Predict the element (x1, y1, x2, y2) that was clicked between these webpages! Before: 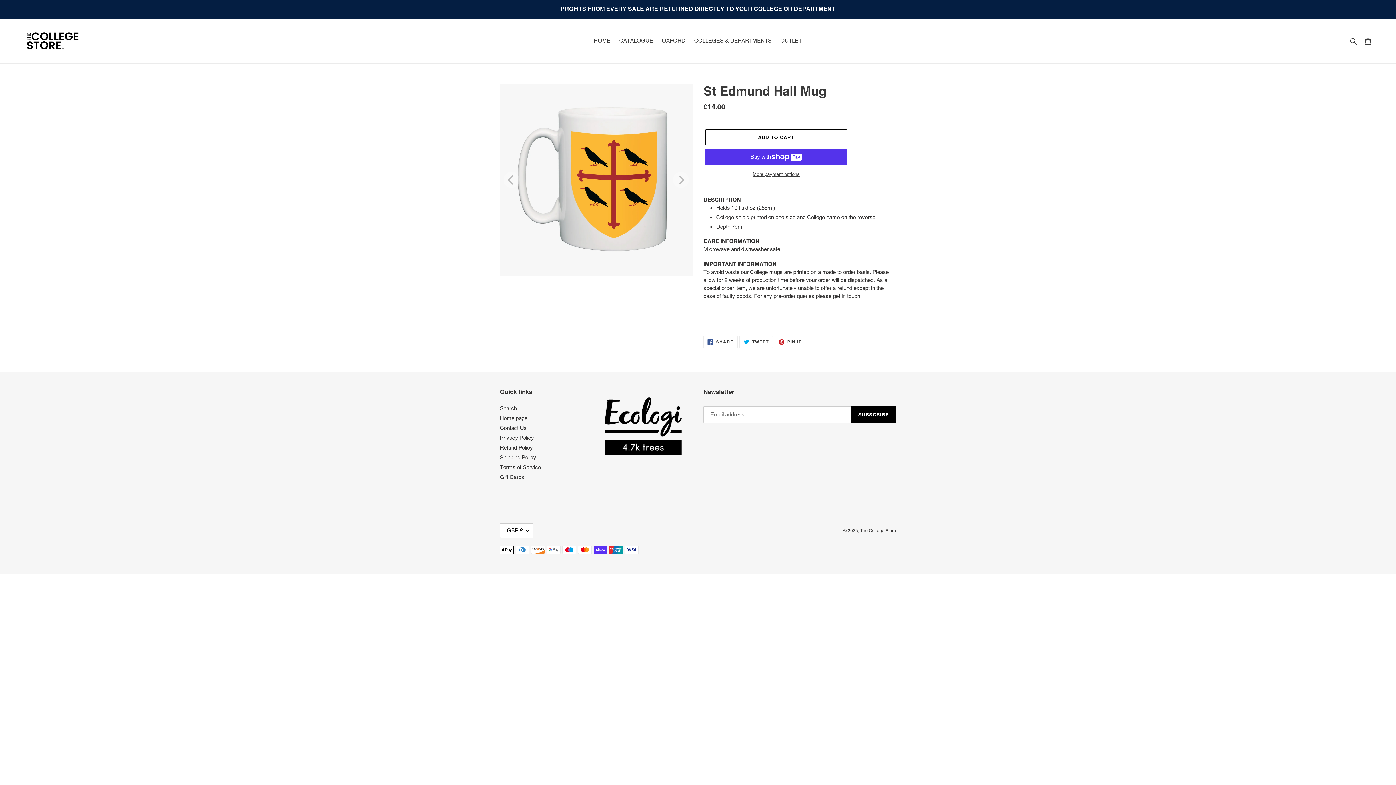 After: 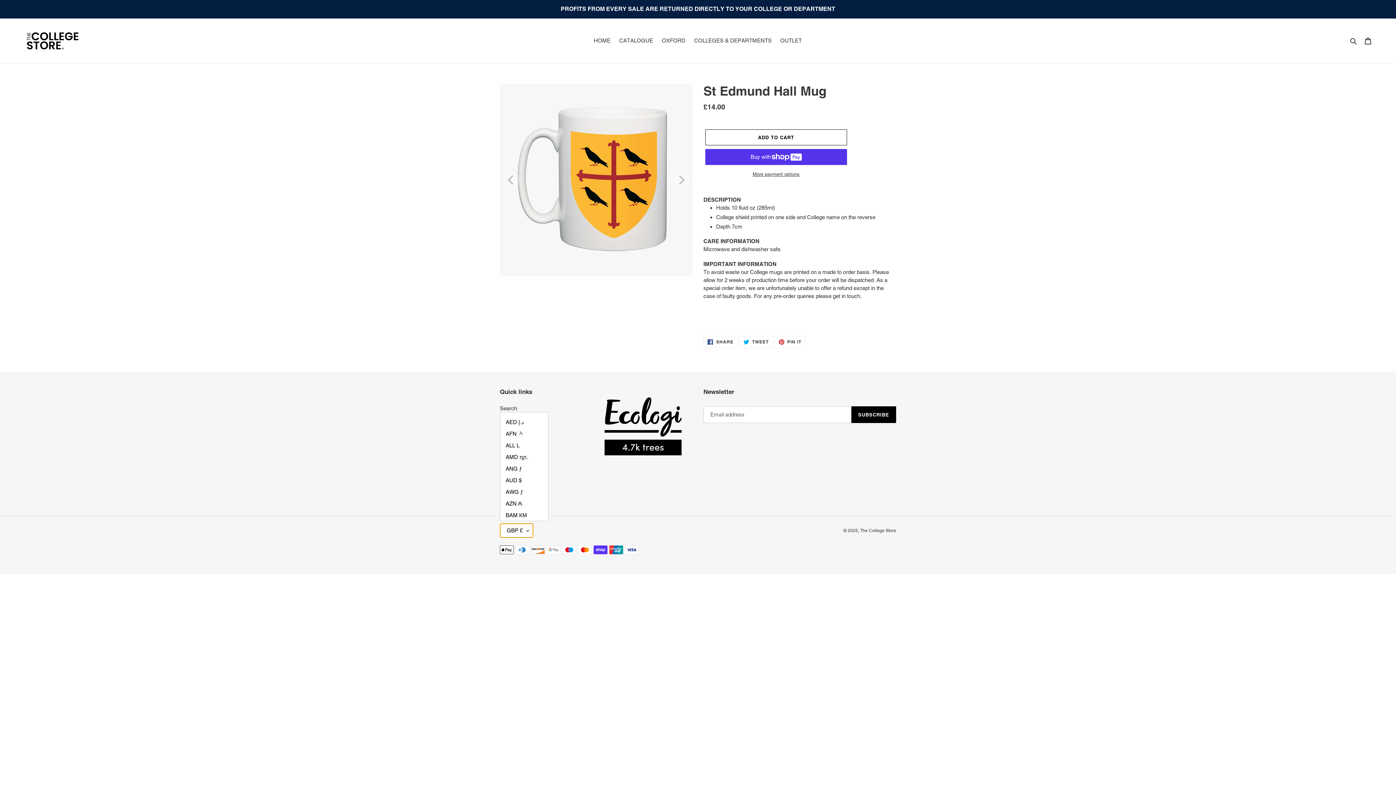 Action: label: GBP £ bbox: (500, 523, 533, 538)